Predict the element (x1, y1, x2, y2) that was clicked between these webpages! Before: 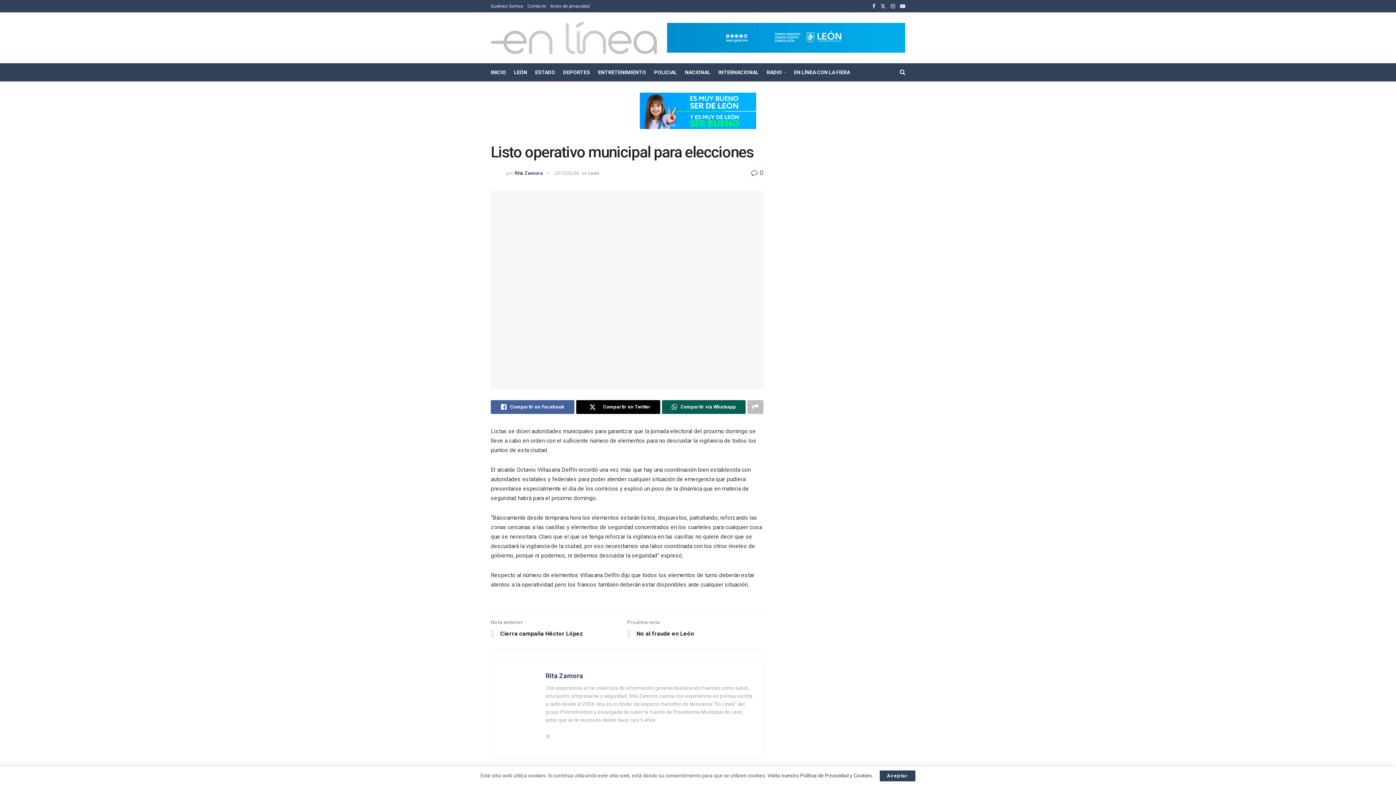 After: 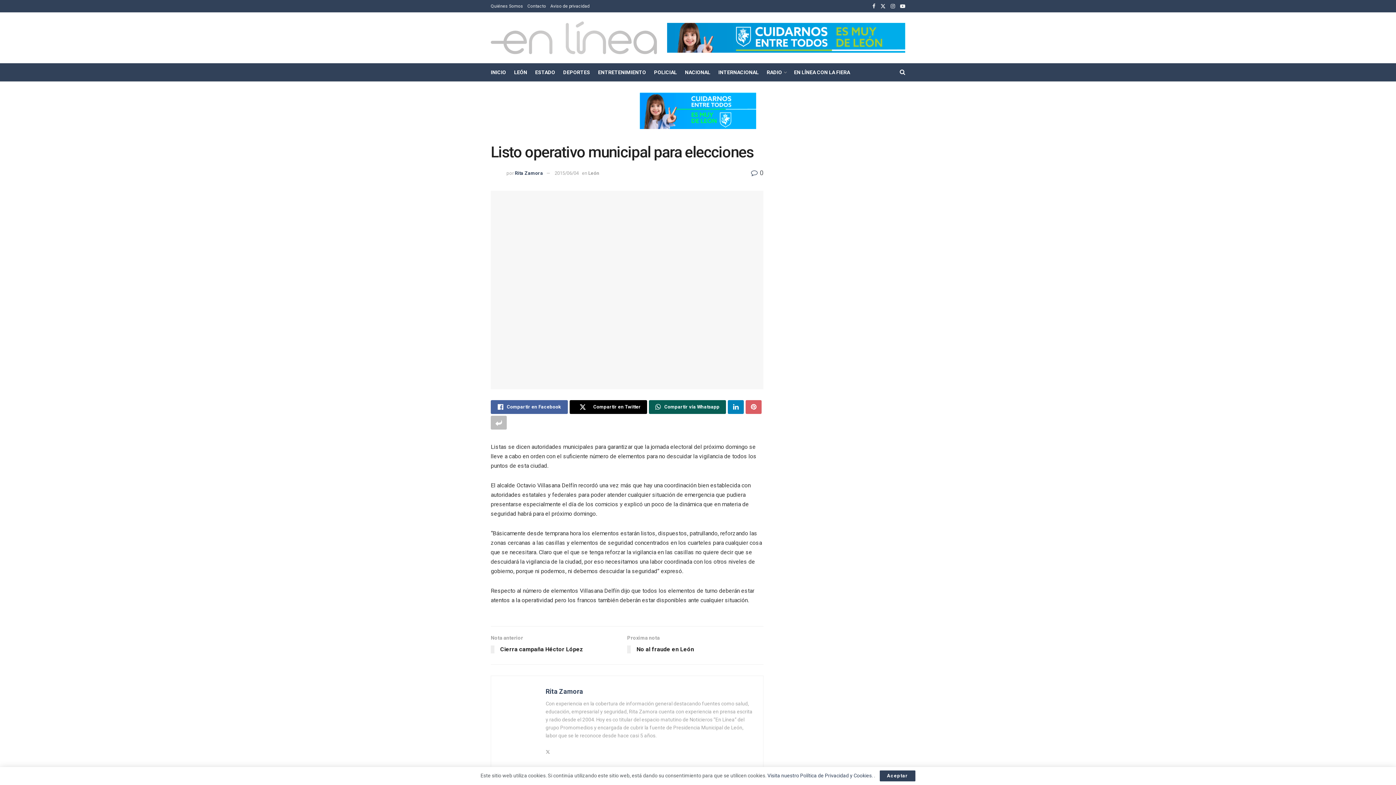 Action: bbox: (747, 400, 763, 414) label: Share on another social media platform